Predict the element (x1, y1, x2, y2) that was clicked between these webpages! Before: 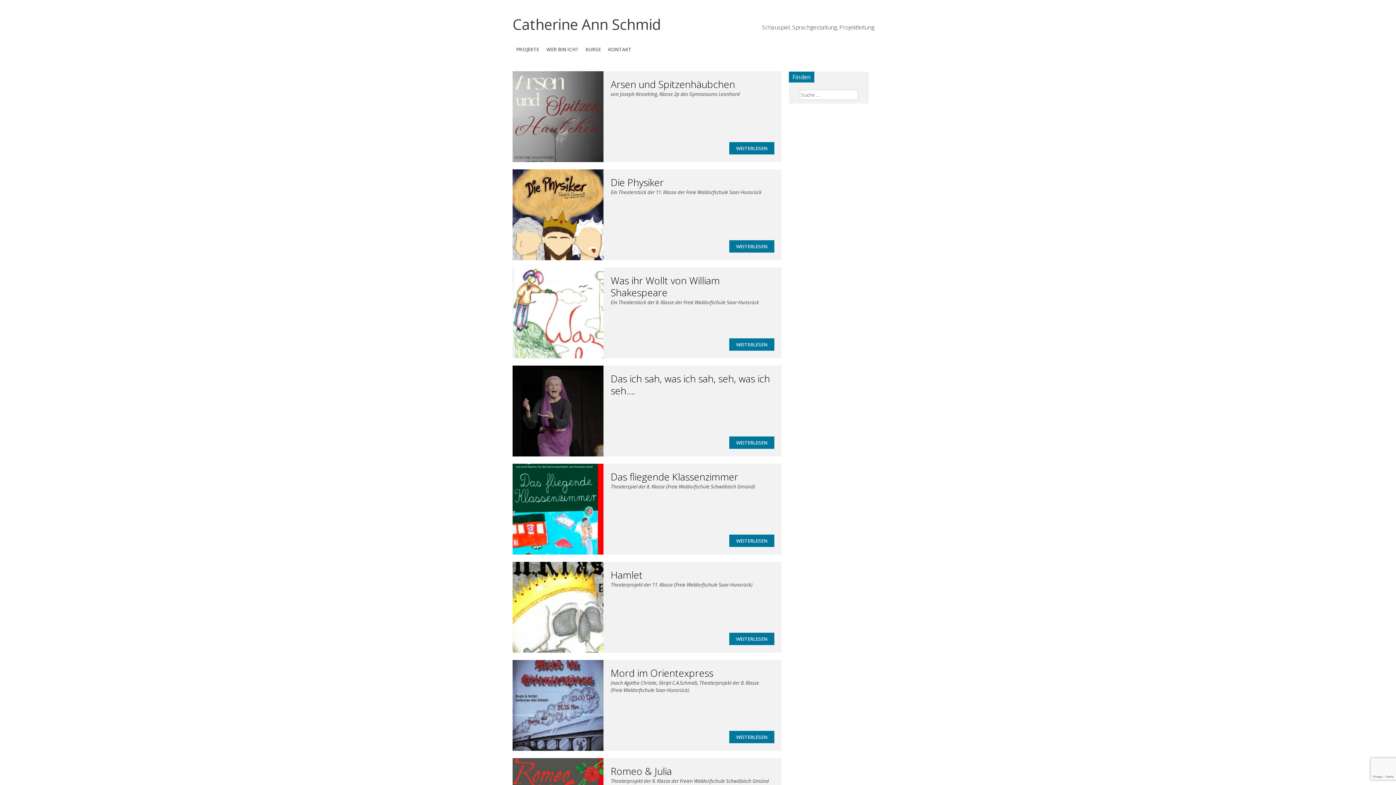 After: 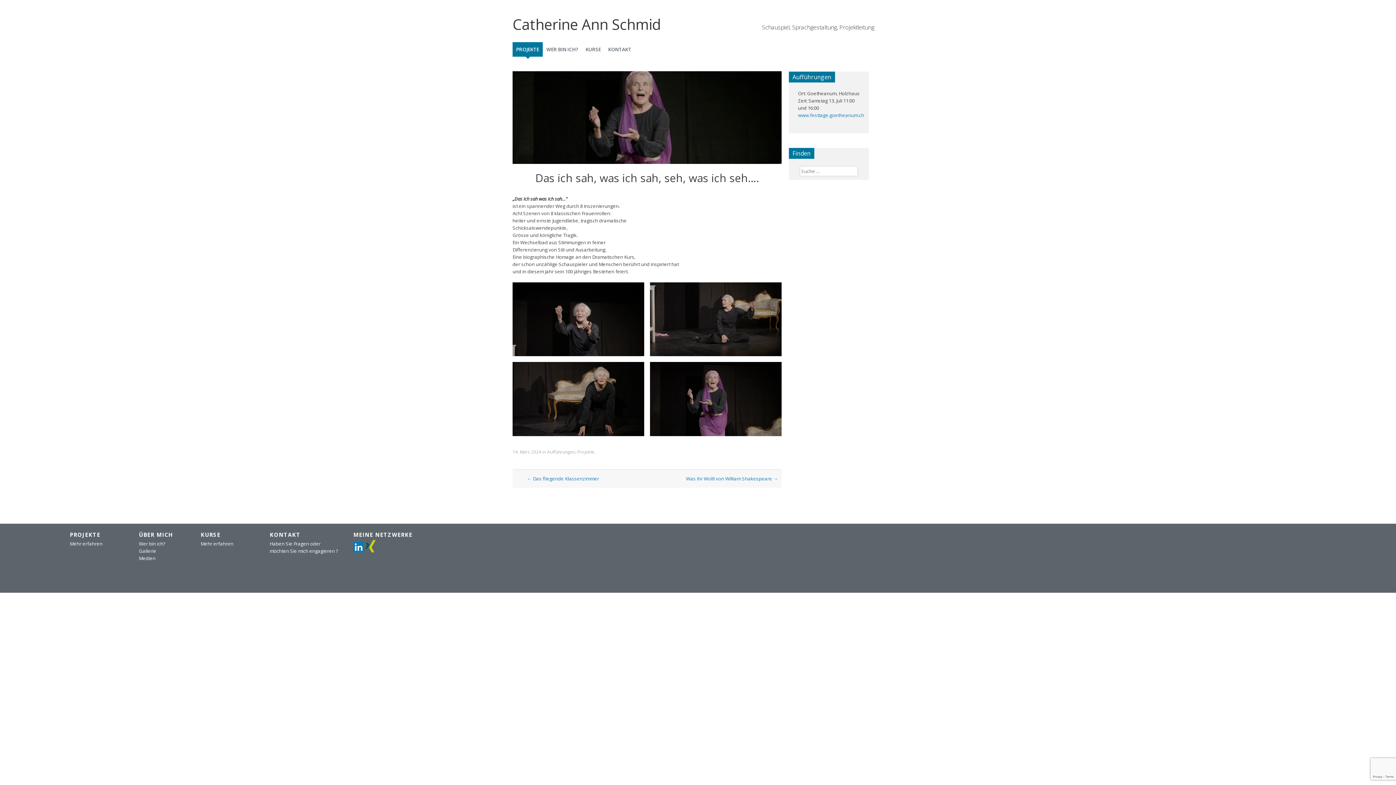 Action: bbox: (512, 451, 603, 458)